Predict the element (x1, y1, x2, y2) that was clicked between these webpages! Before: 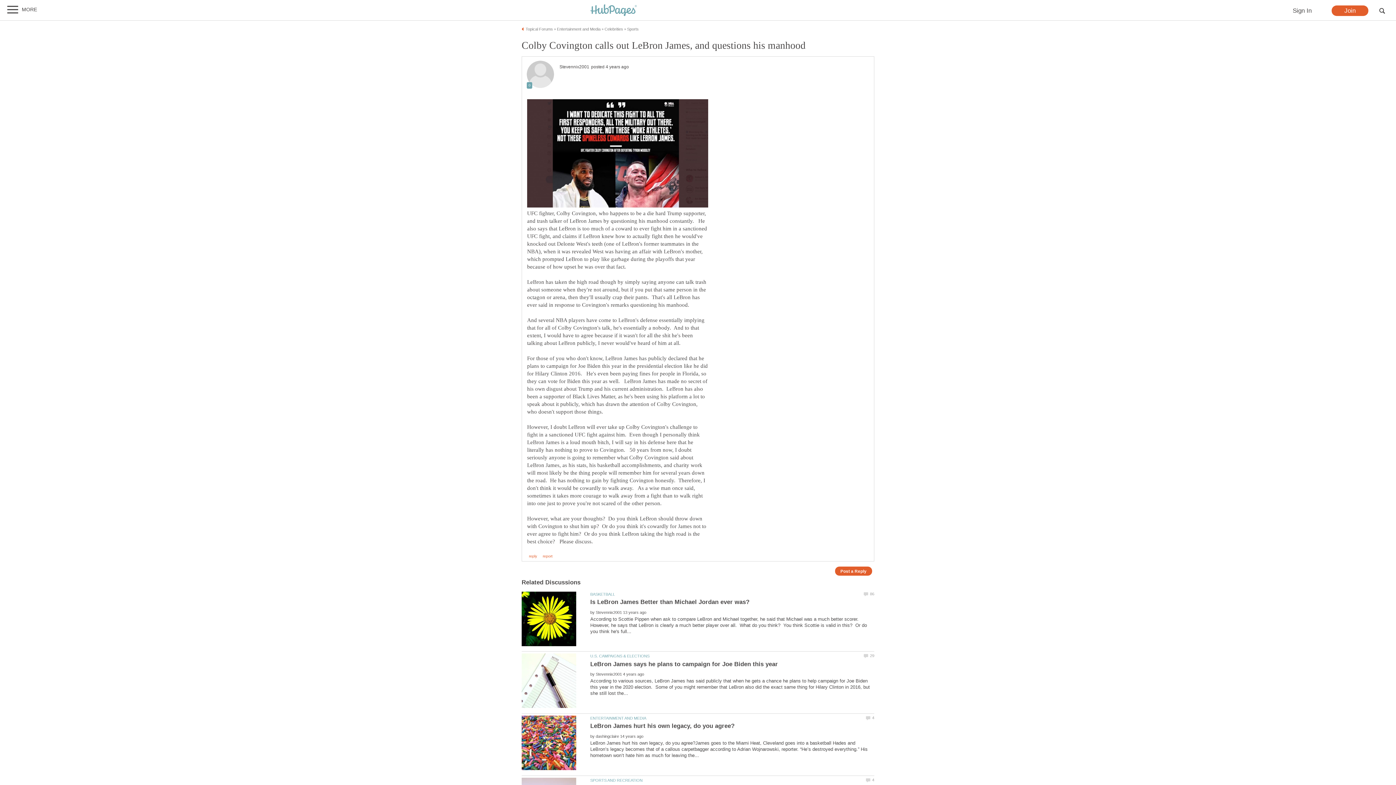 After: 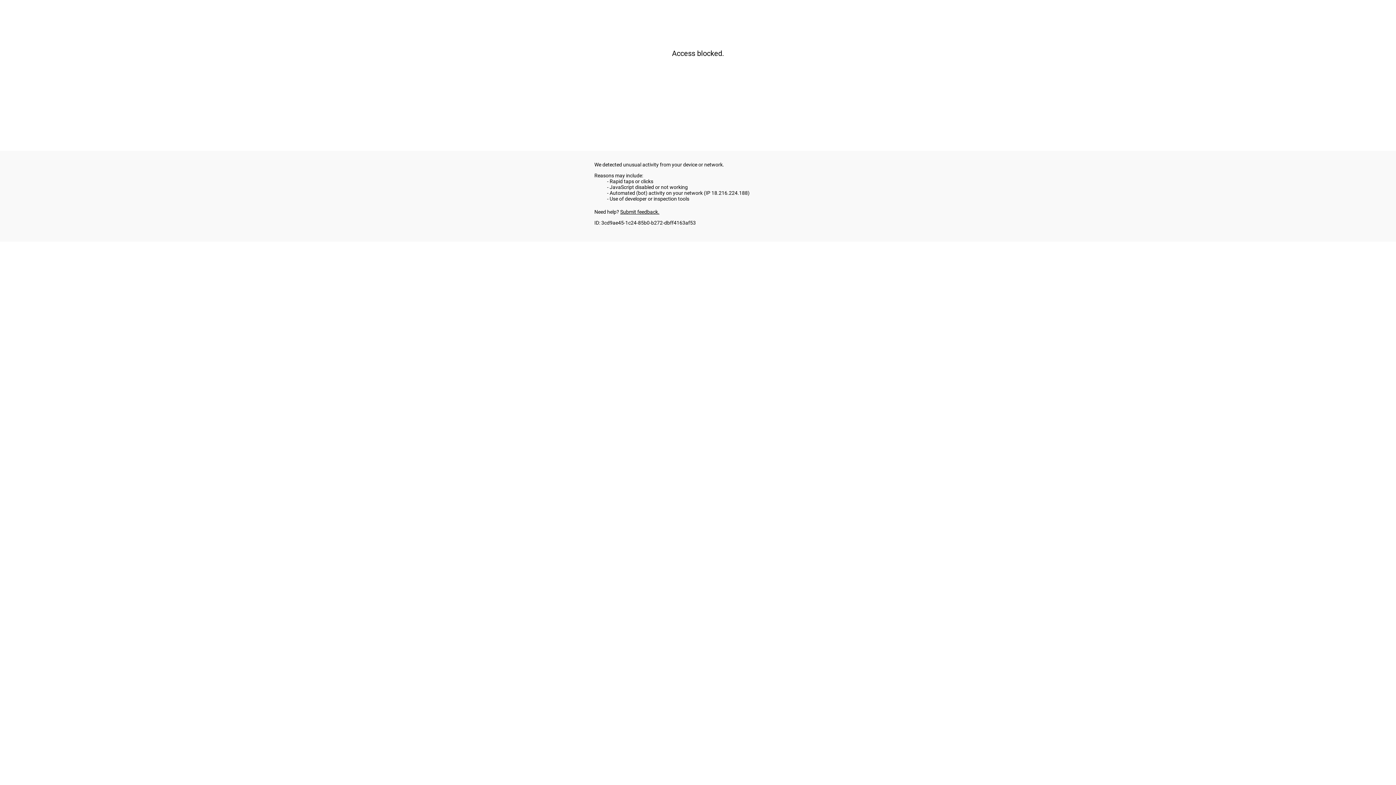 Action: bbox: (590, 654, 649, 658) label: U.S. CAMPAIGNS & ELECTIONS